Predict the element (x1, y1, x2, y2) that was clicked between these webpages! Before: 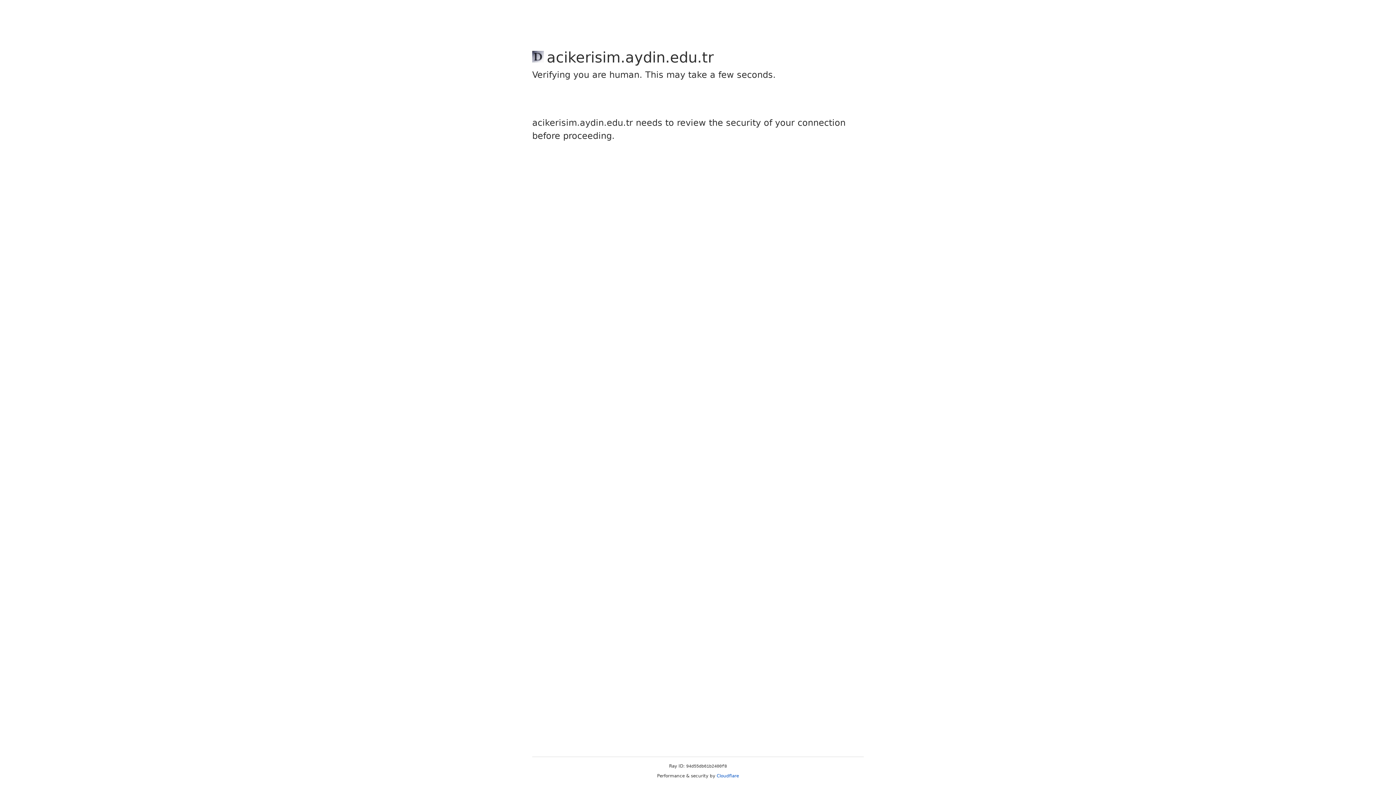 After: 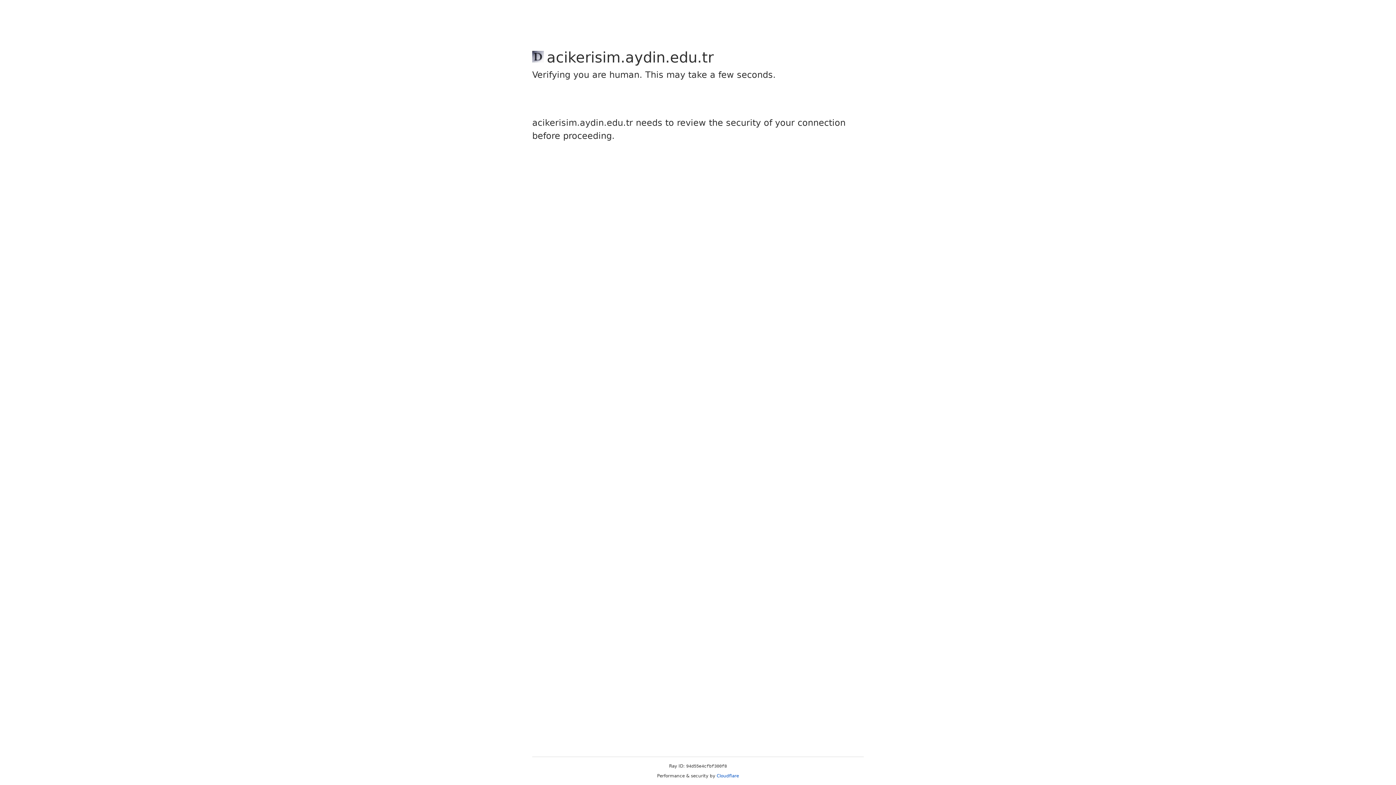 Action: bbox: (716, 773, 739, 778) label: Cloudflare